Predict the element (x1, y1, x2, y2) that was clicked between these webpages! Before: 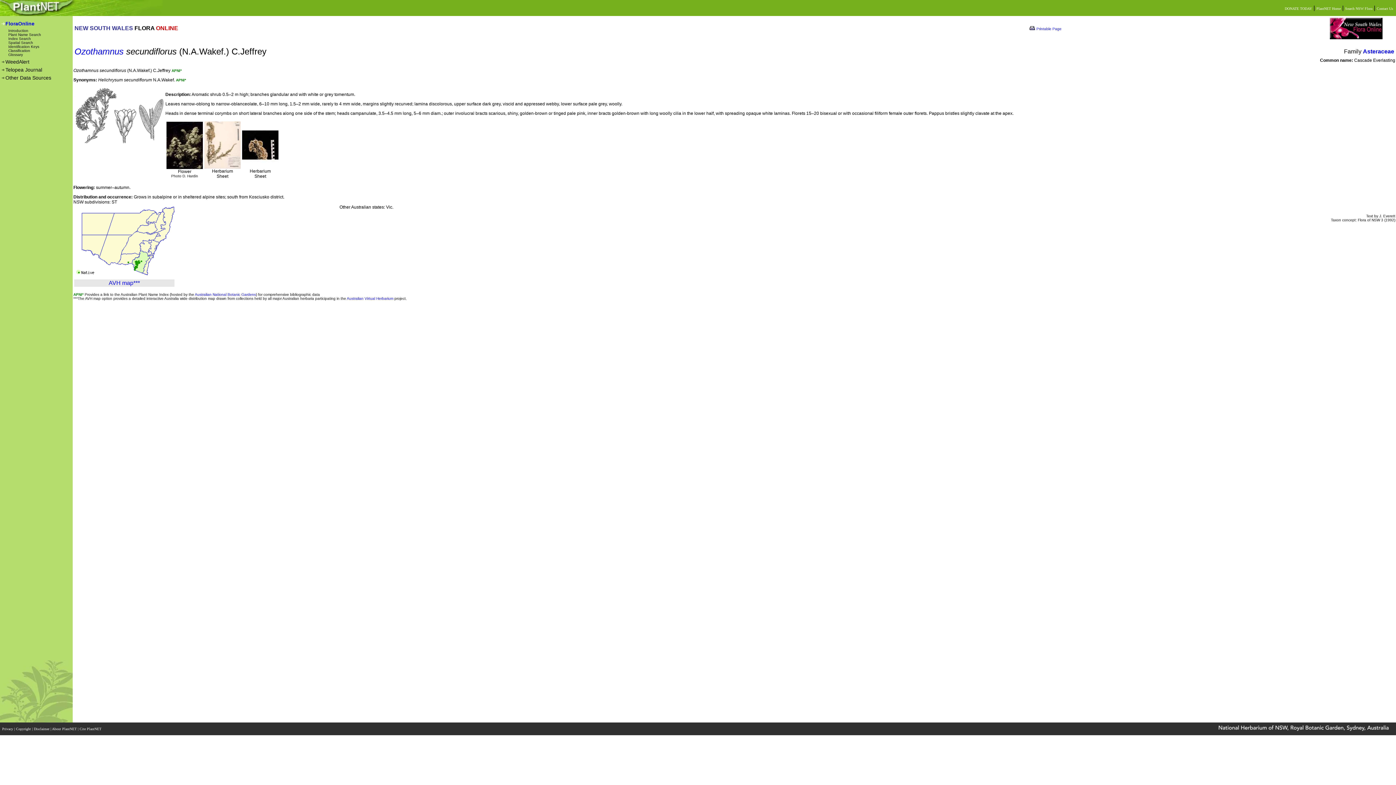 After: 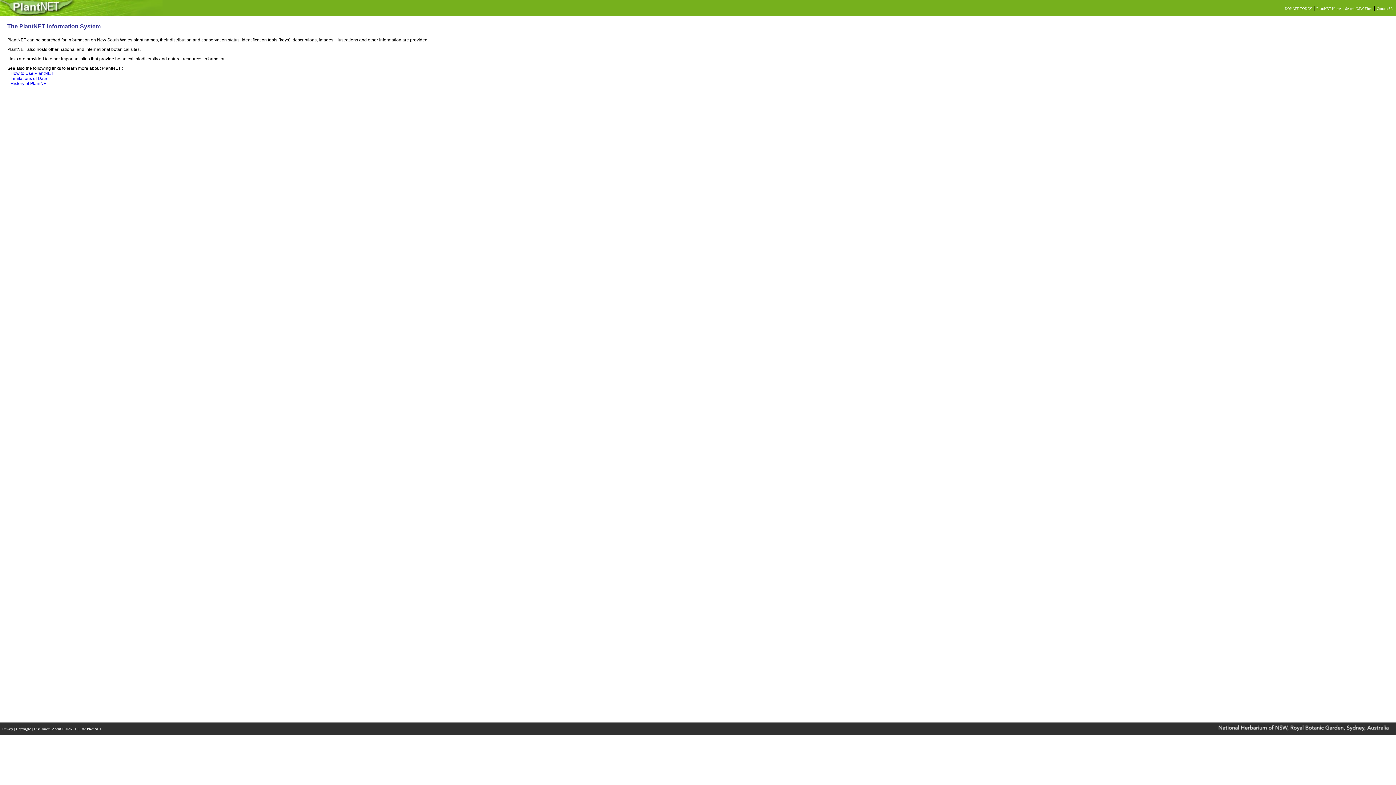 Action: bbox: (52, 727, 77, 731) label: About PlantNET 